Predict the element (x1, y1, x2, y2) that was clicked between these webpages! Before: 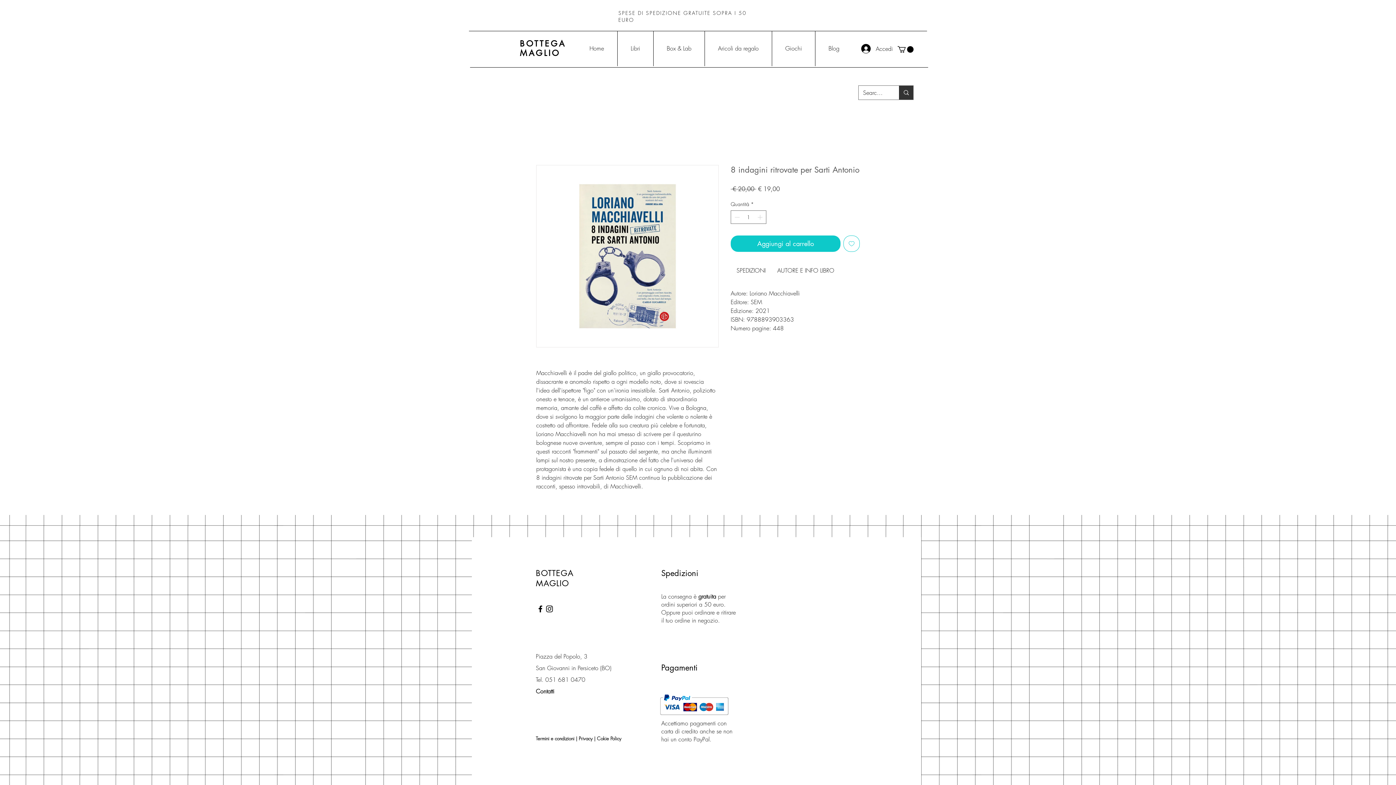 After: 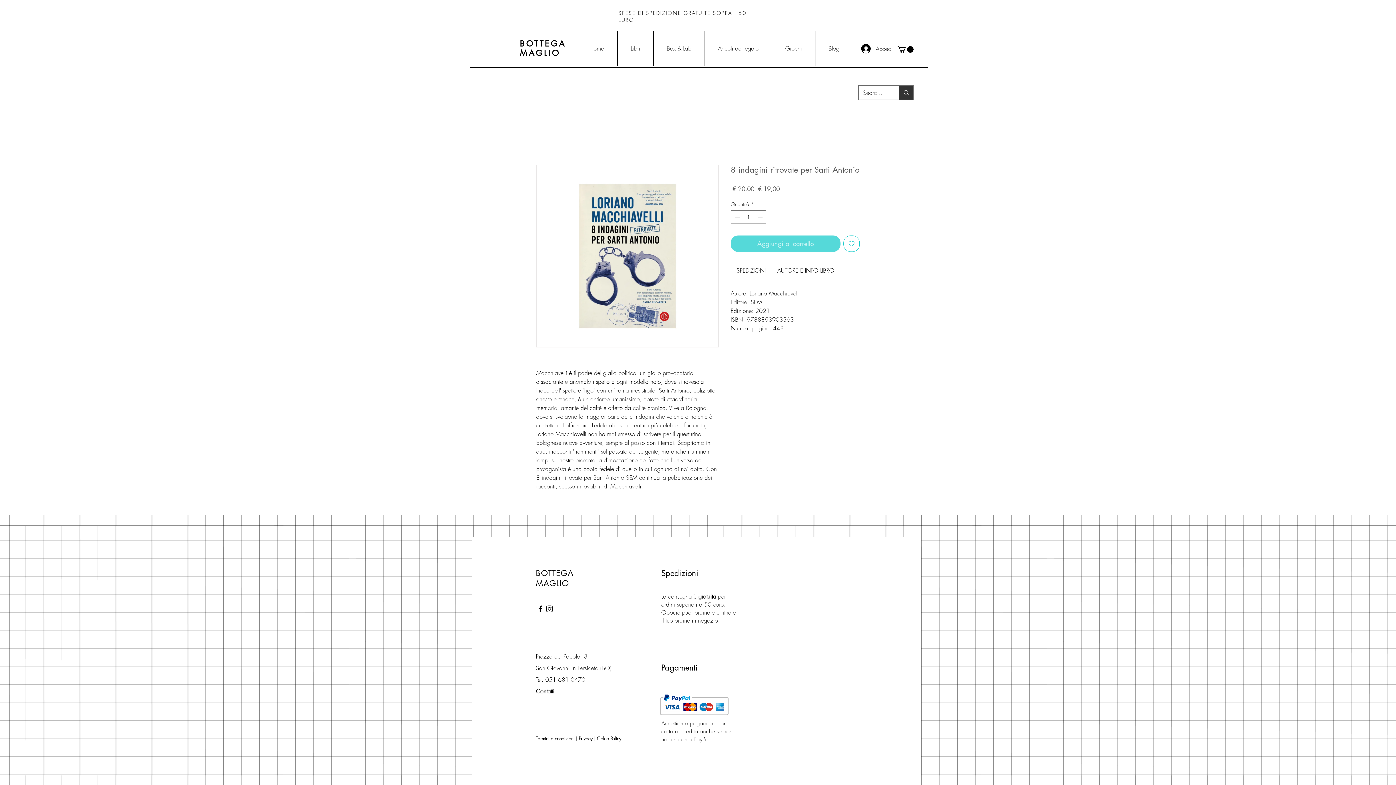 Action: bbox: (730, 235, 840, 251) label: Aggiungi al carrello